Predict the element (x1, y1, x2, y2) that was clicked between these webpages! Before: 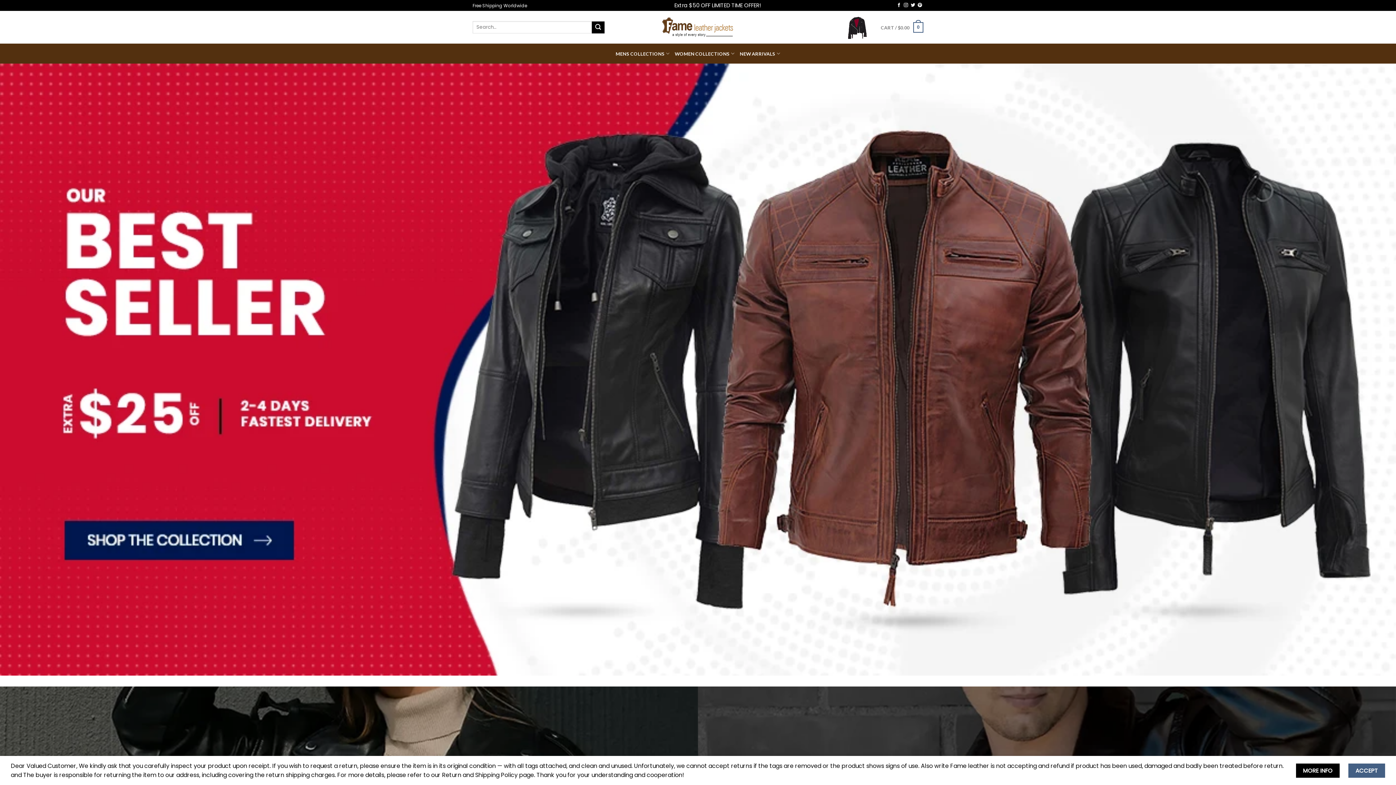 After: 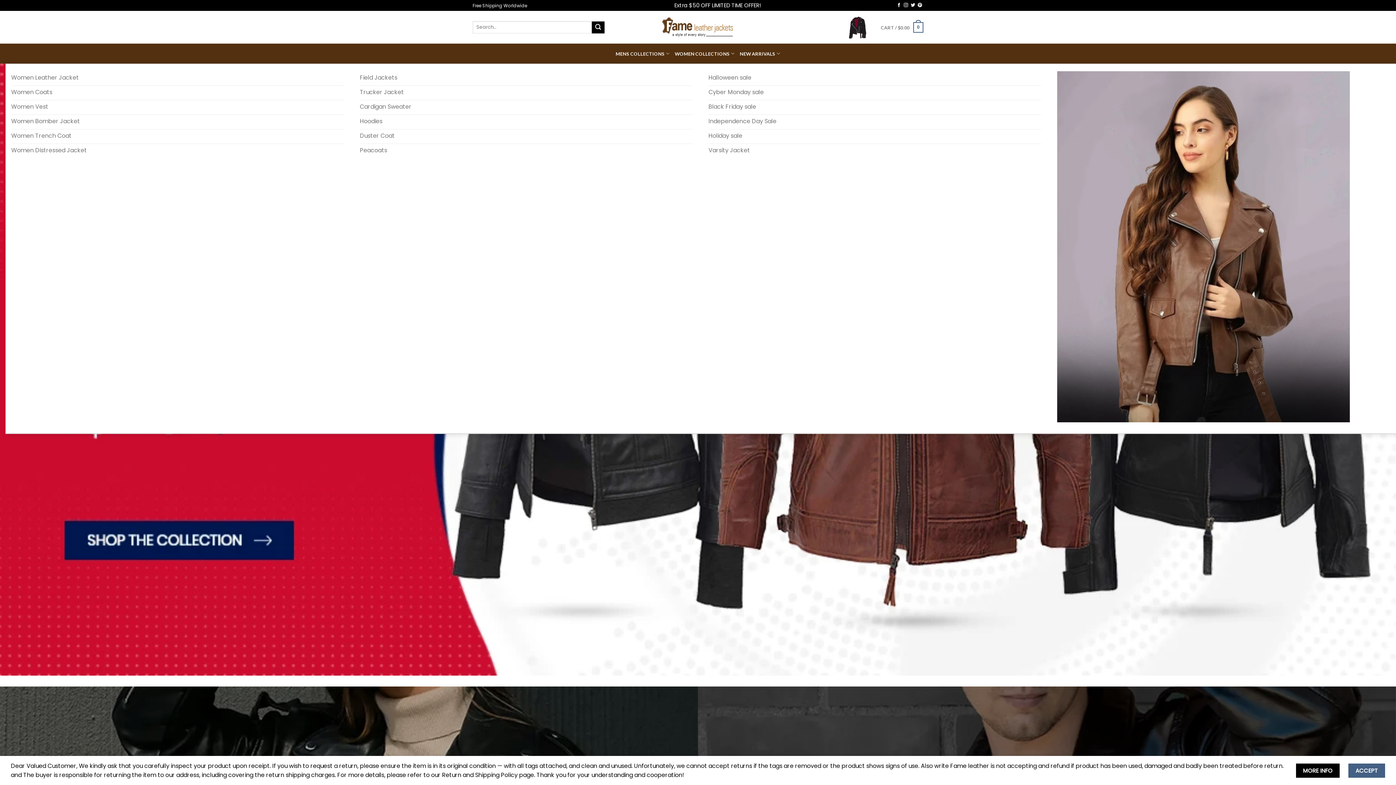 Action: bbox: (674, 46, 734, 60) label: WOMEN COLLECTIONS